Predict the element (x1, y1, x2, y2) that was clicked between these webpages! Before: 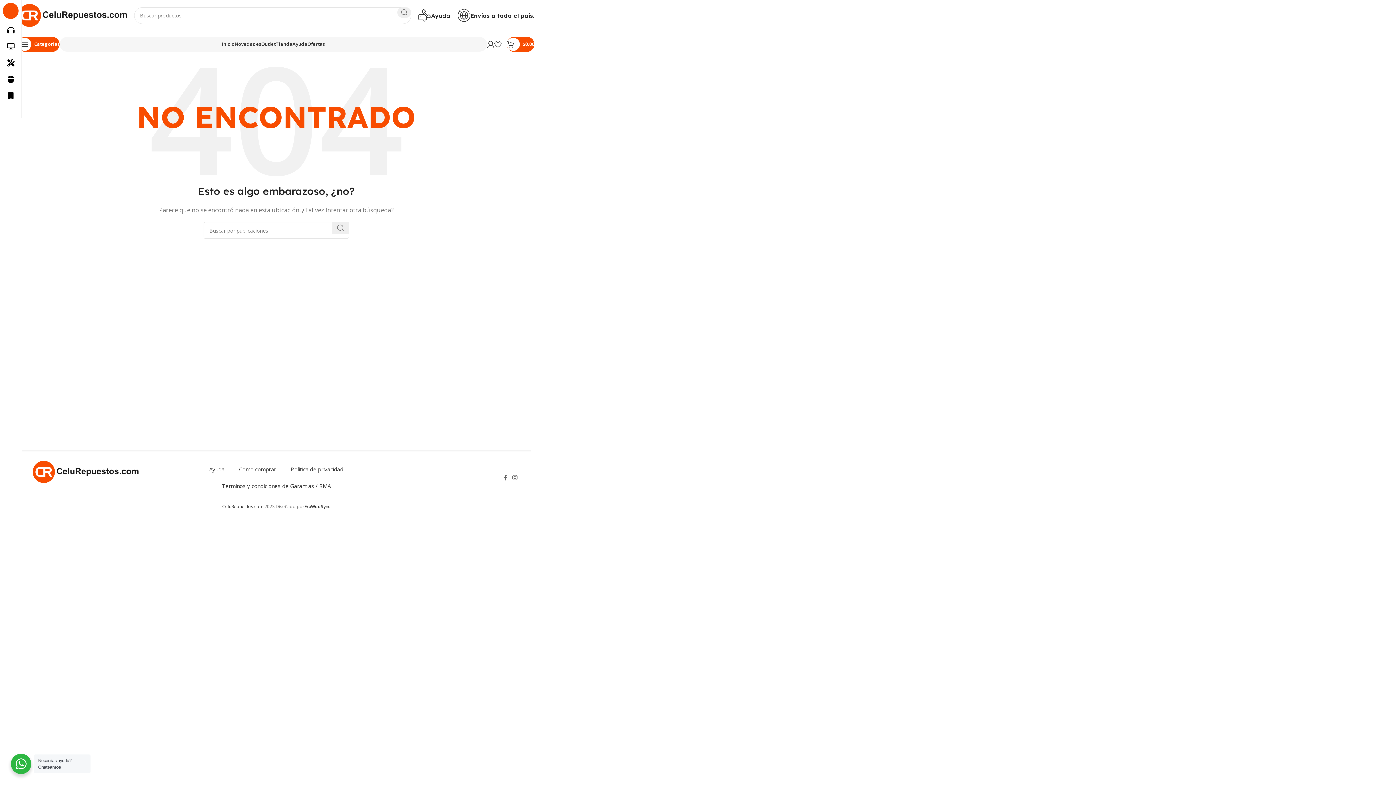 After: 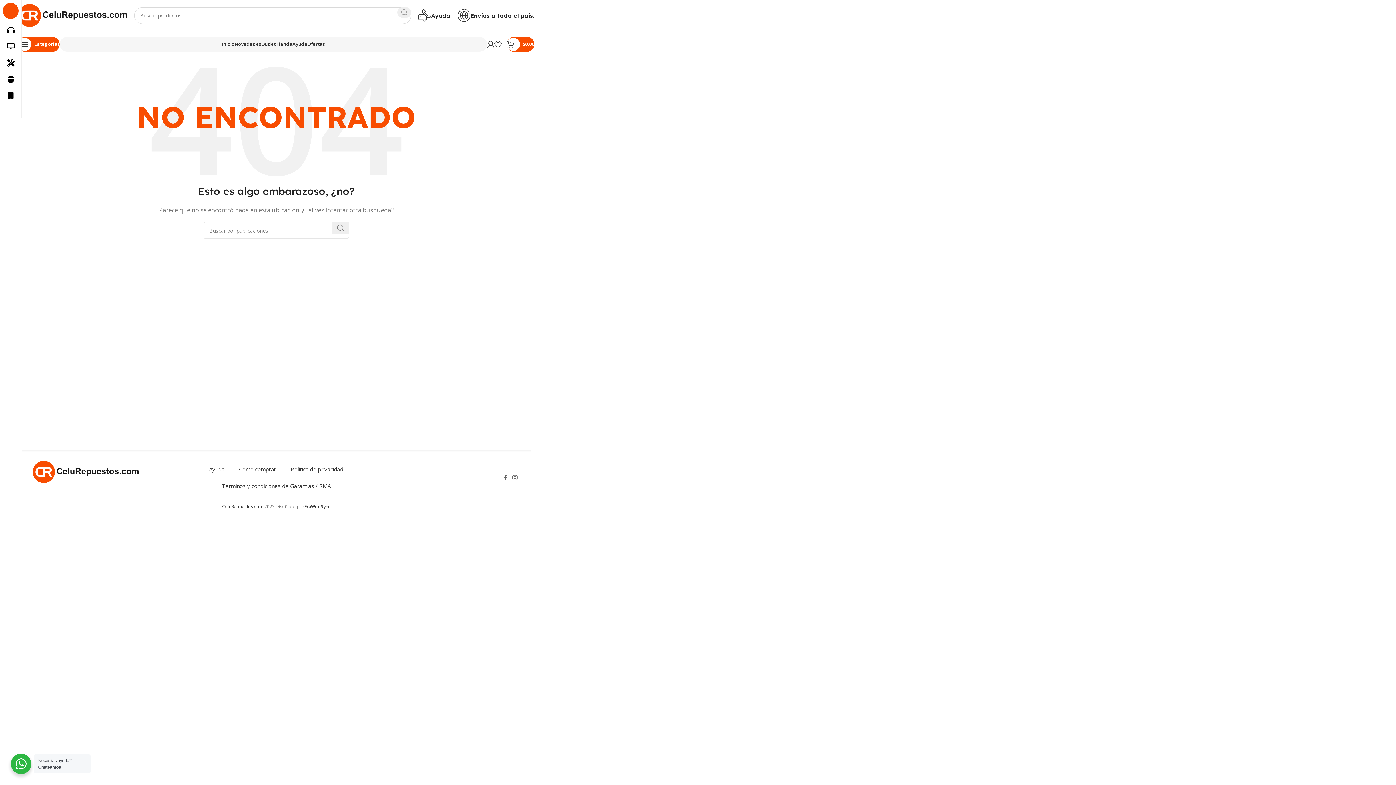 Action: bbox: (397, 7, 411, 17) label: Buscar... 